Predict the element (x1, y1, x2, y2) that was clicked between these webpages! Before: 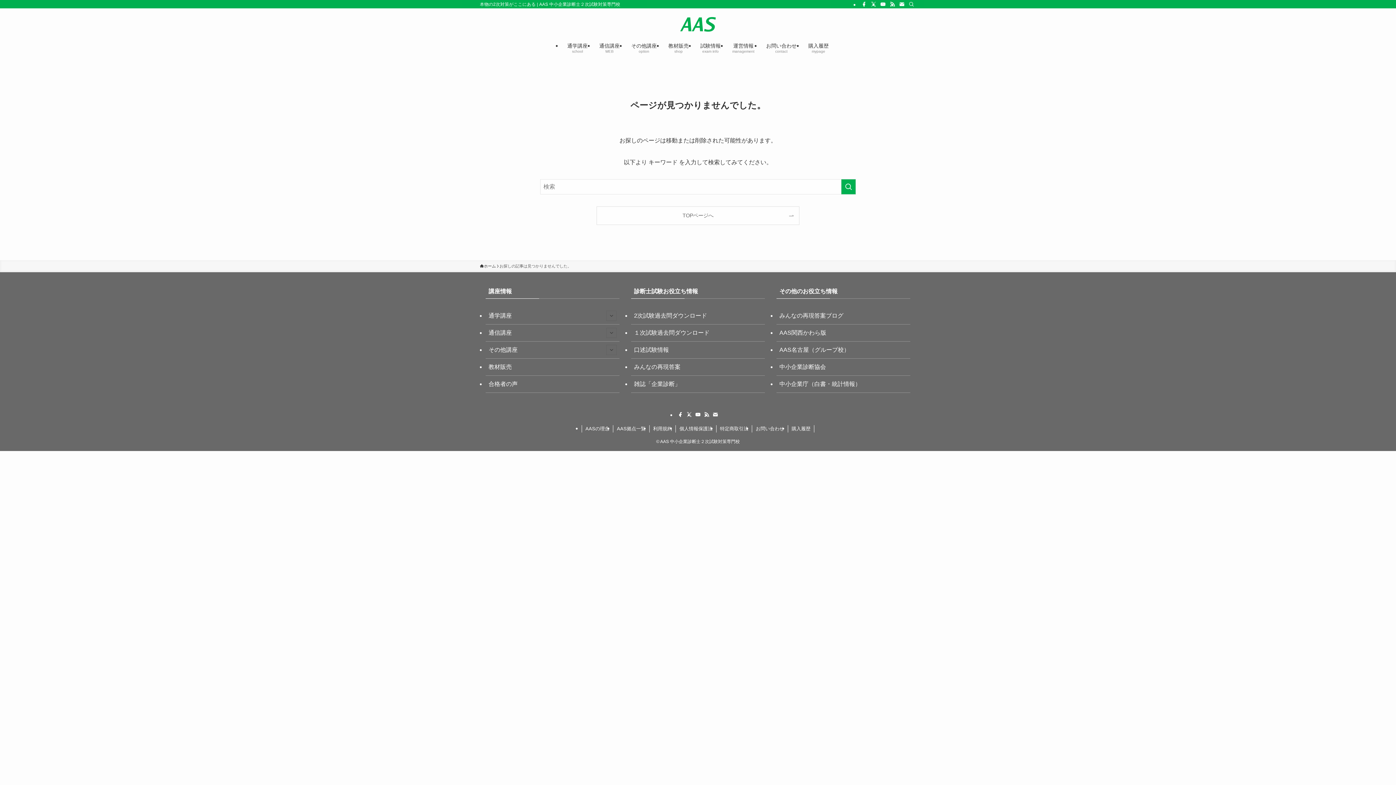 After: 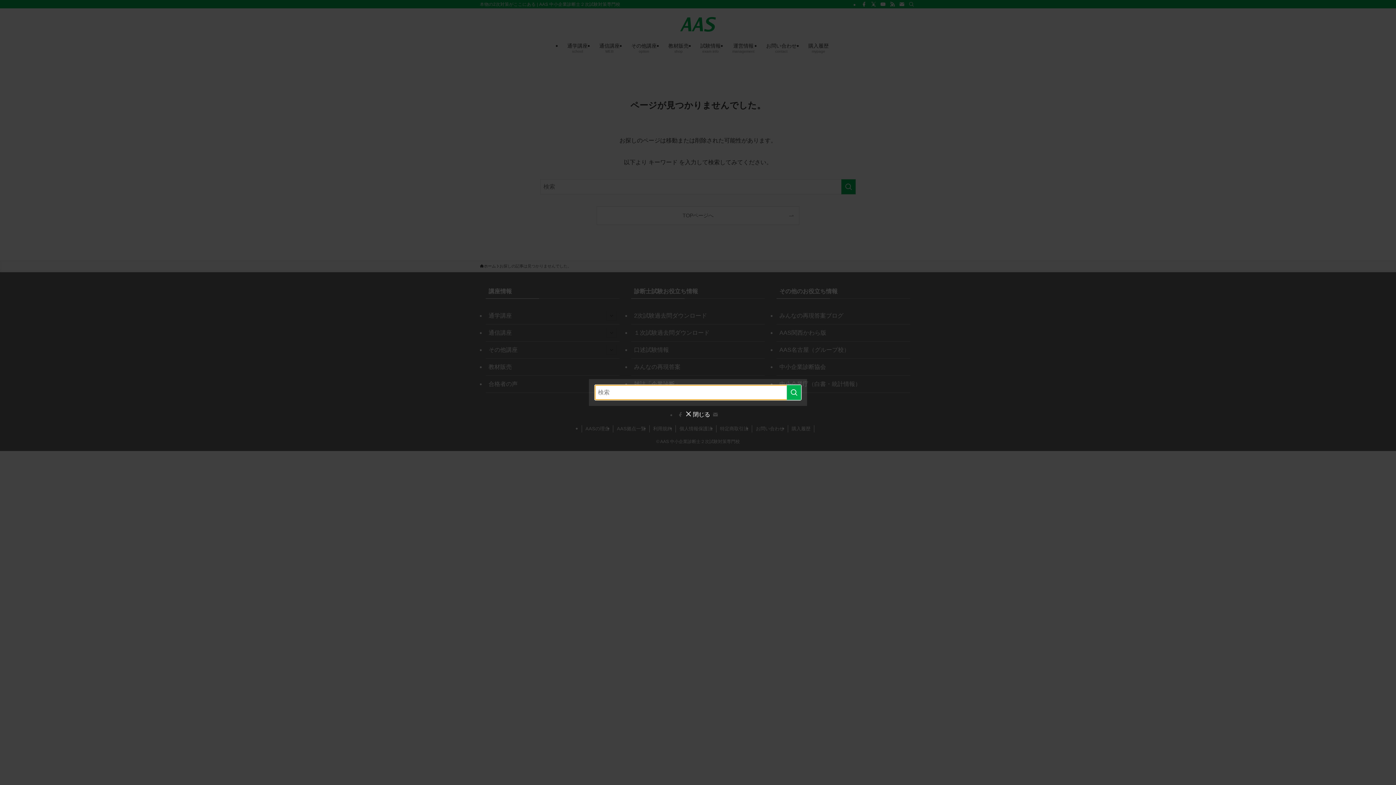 Action: bbox: (906, 0, 916, 8) label: 検索